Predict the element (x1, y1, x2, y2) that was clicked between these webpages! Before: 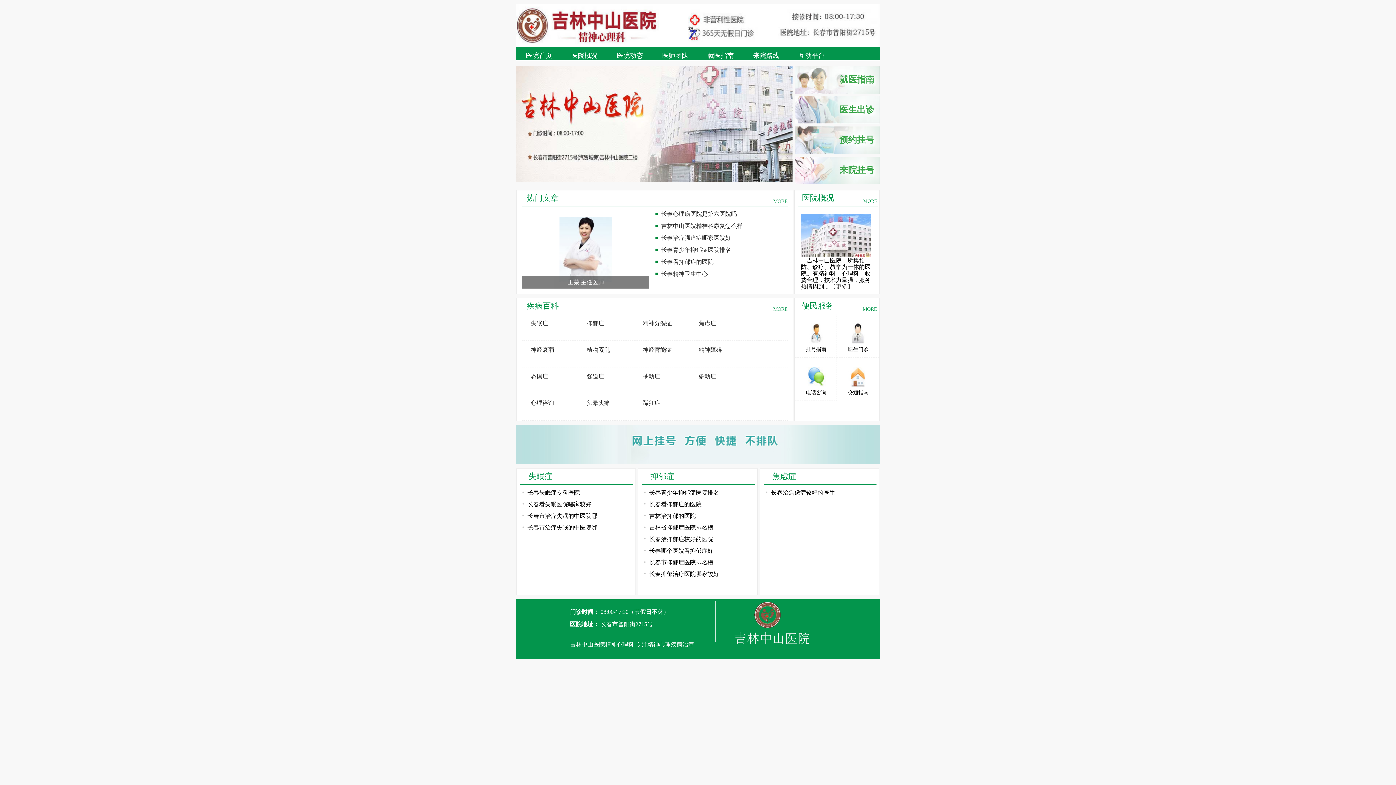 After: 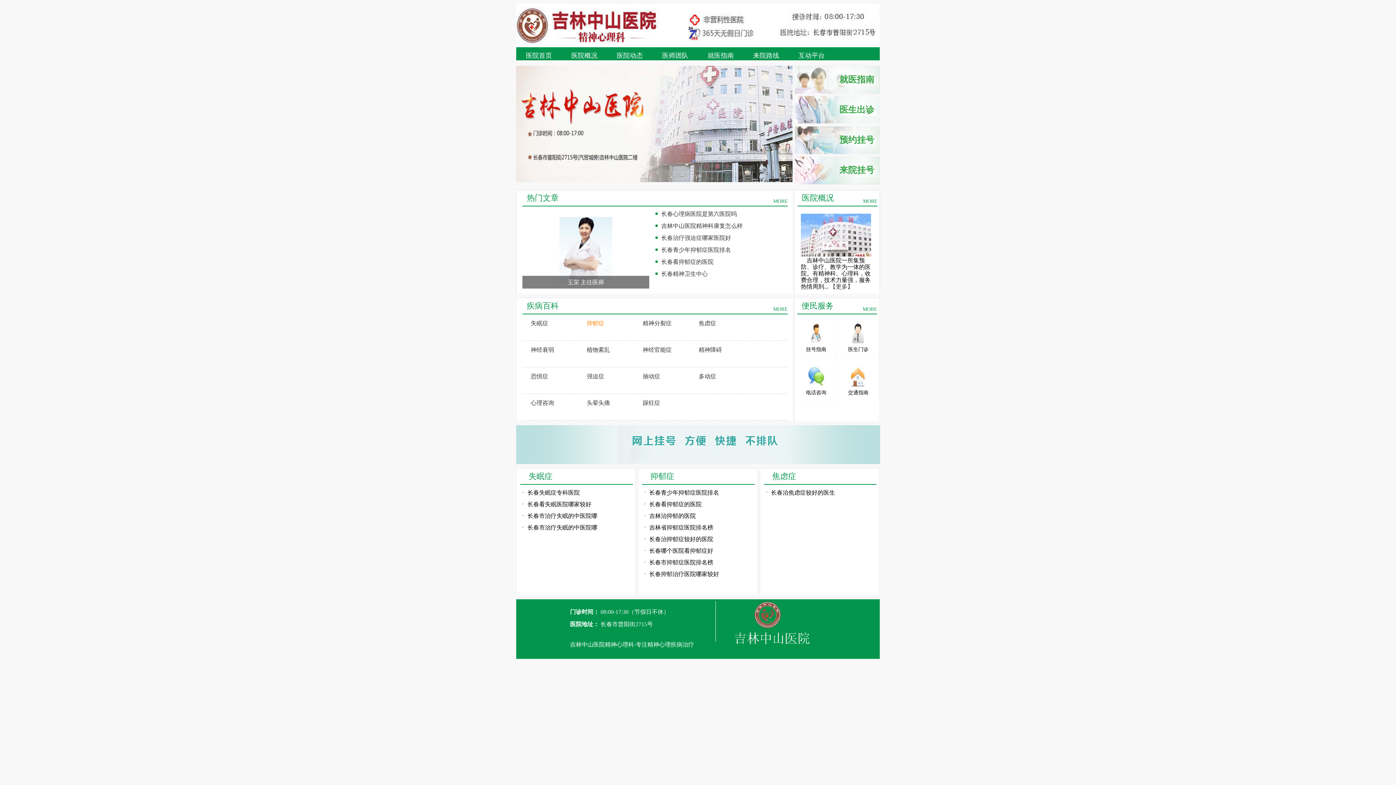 Action: bbox: (585, 320, 604, 326) label:  抑郁症